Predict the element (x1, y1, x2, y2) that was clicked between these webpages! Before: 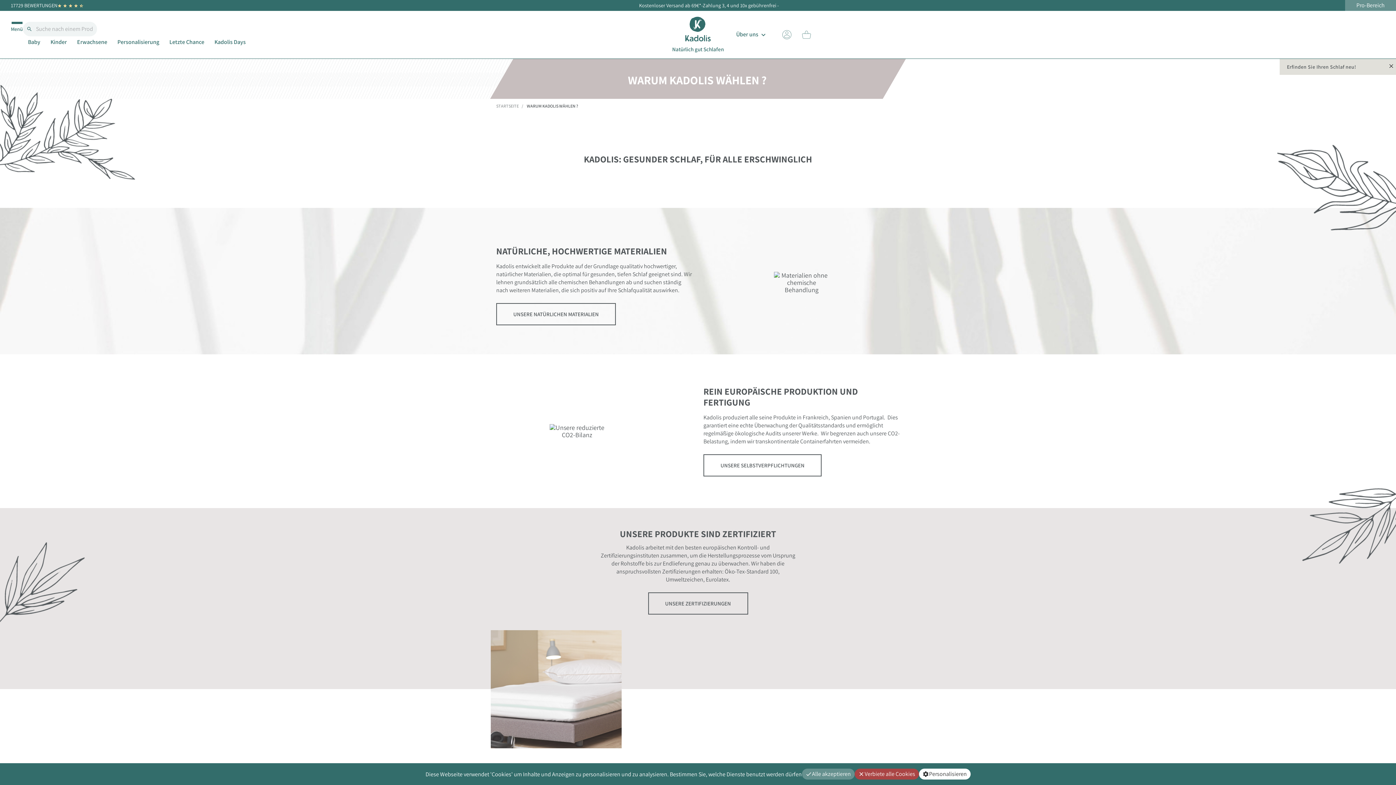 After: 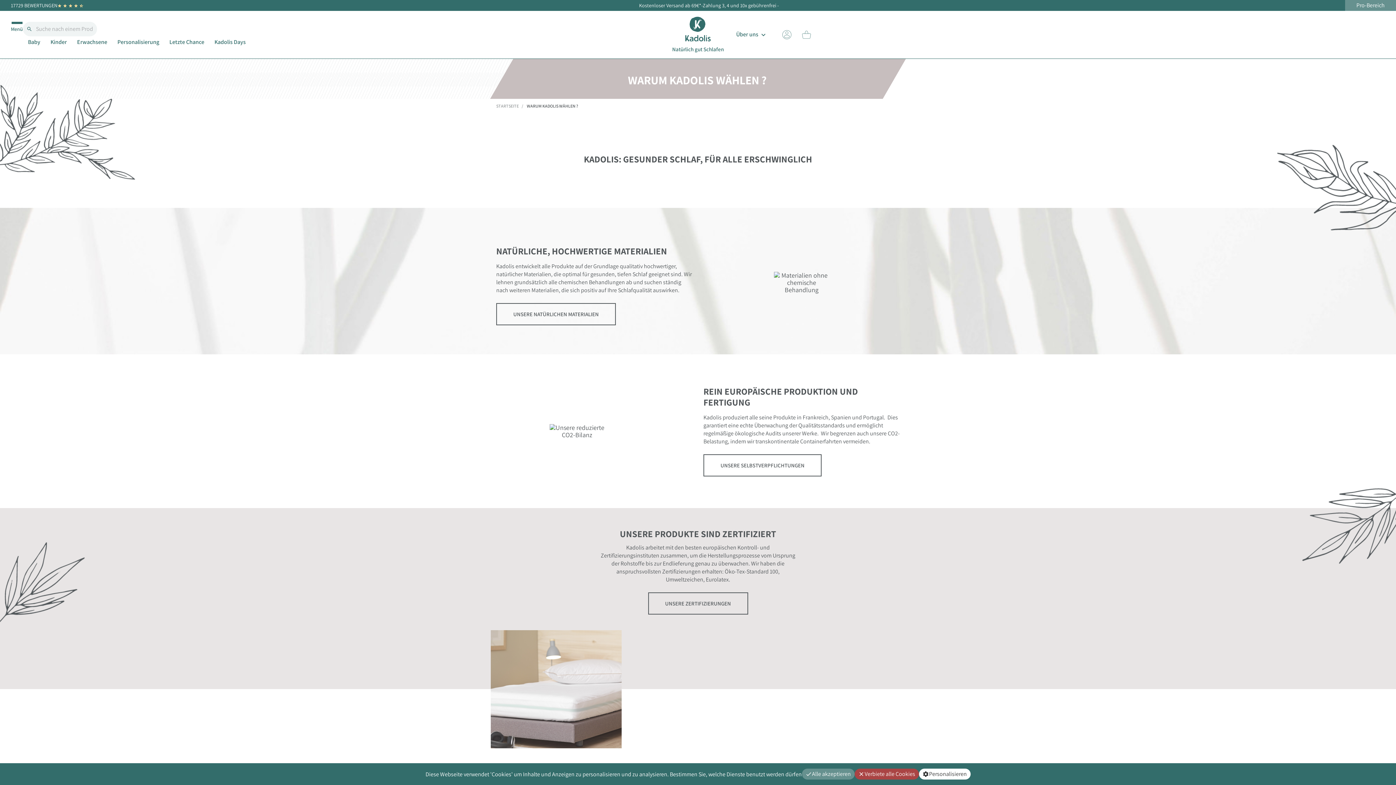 Action: bbox: (1388, 59, 1391, 62) label: Close